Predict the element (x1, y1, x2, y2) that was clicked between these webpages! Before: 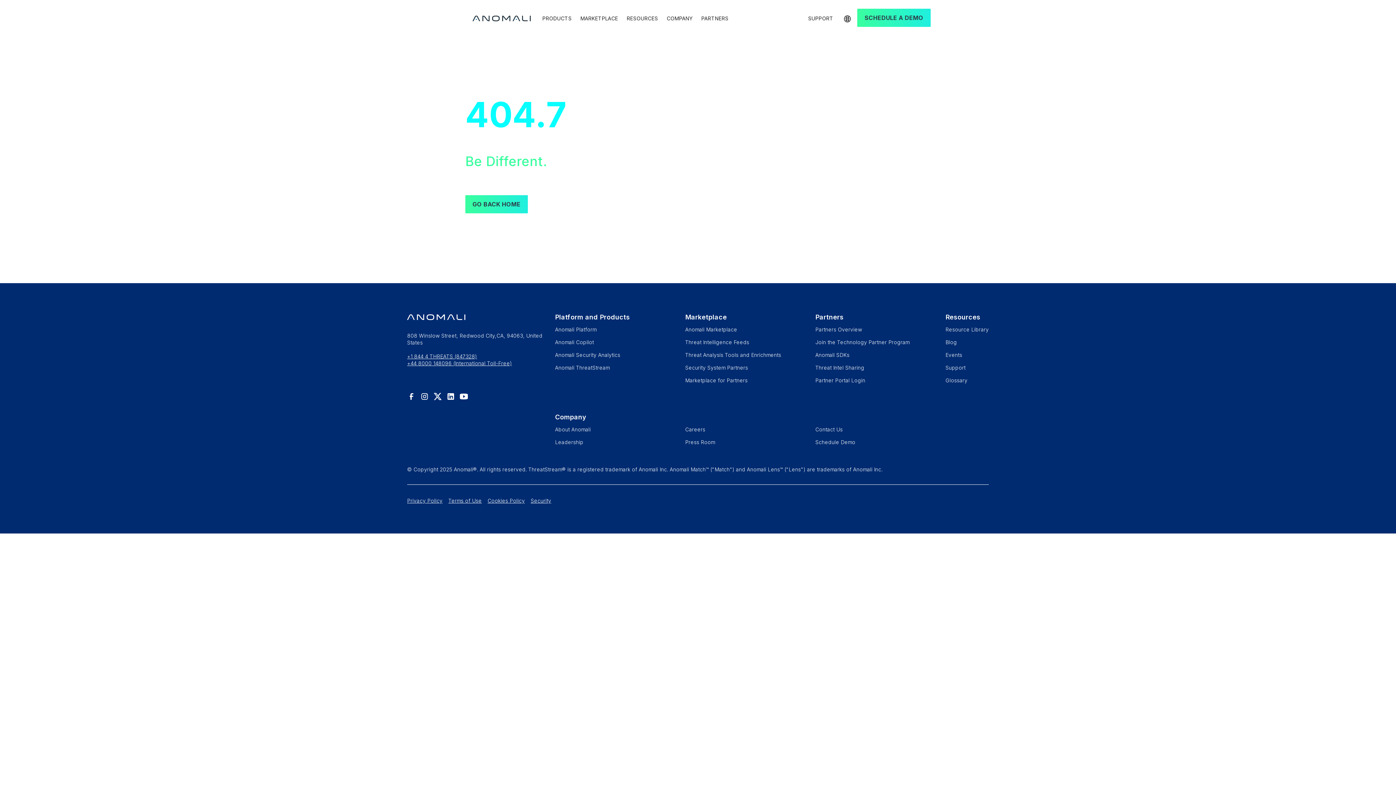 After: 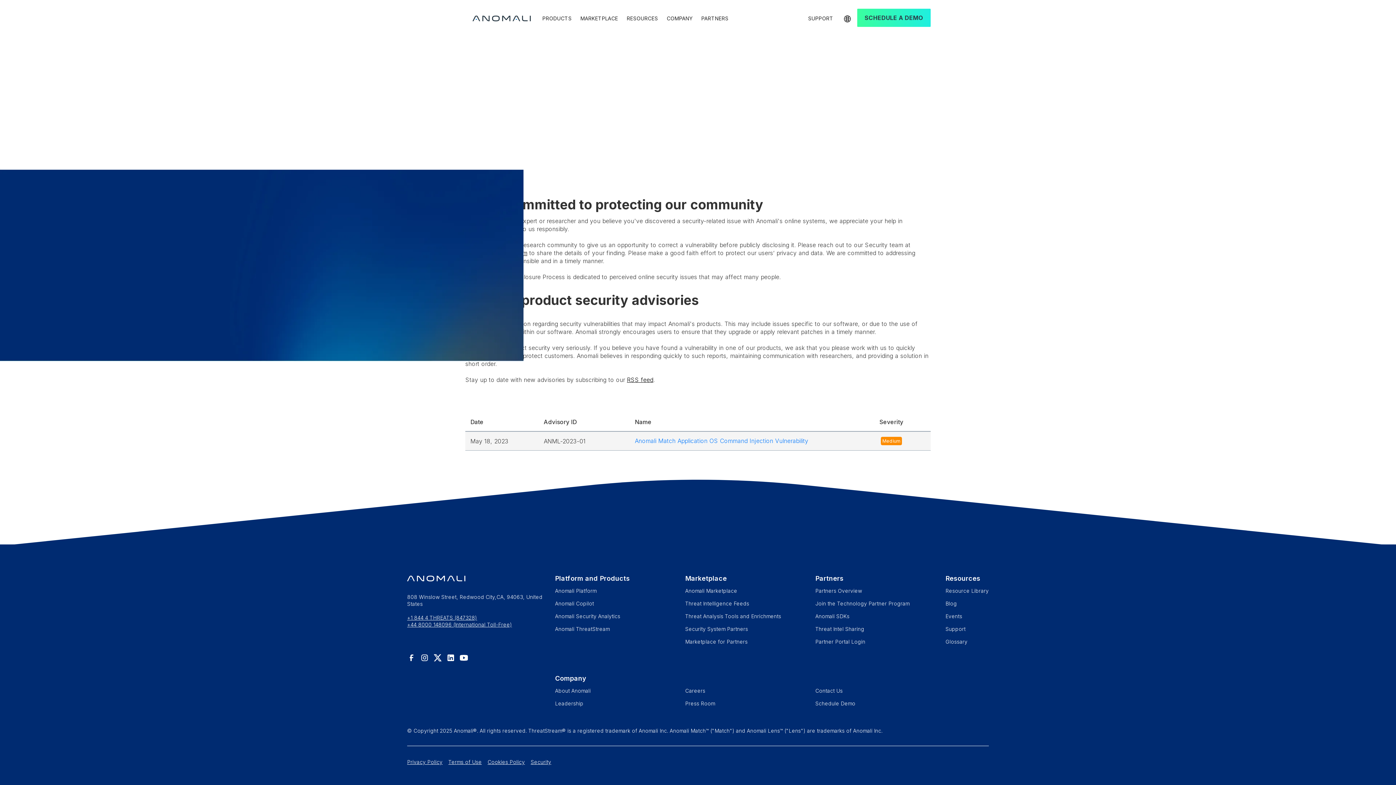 Action: label: Security bbox: (530, 497, 557, 504)